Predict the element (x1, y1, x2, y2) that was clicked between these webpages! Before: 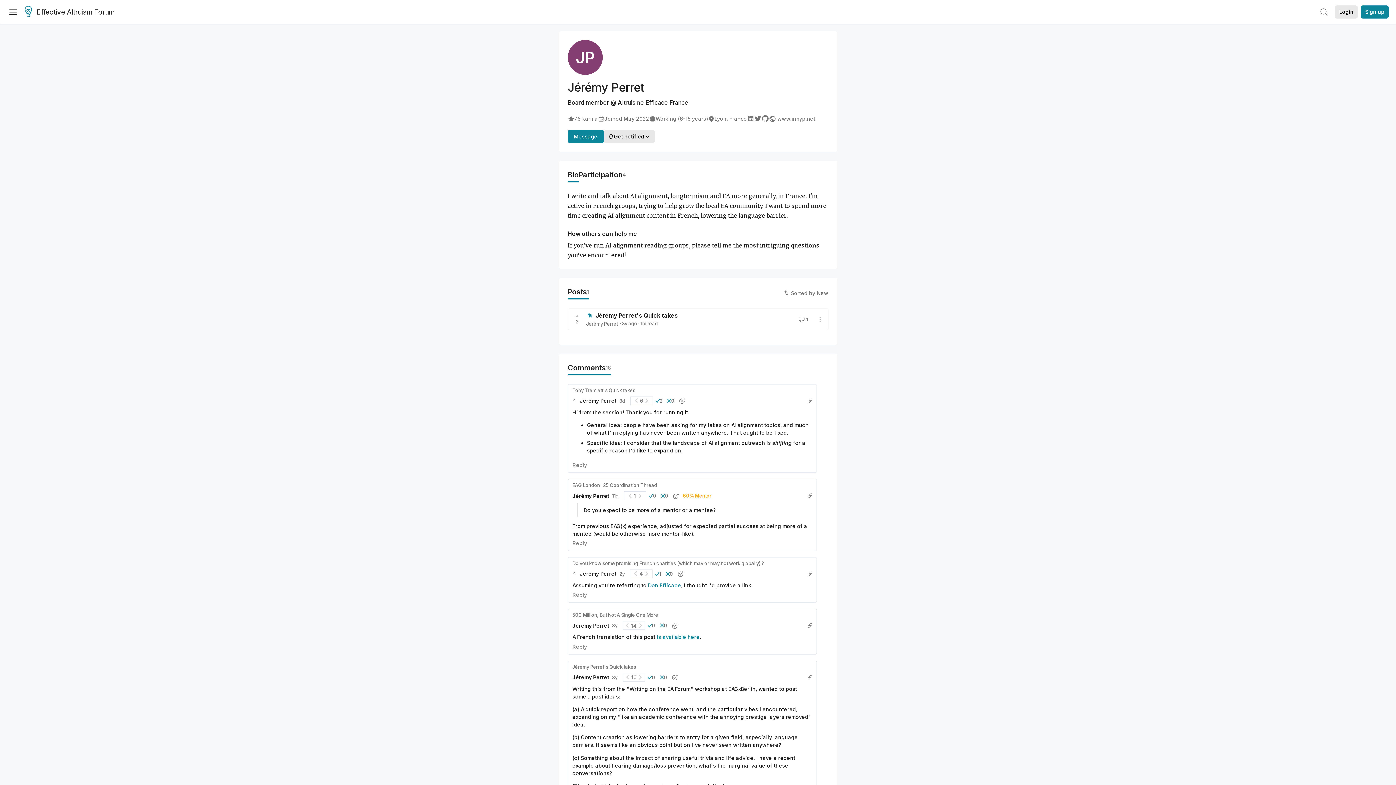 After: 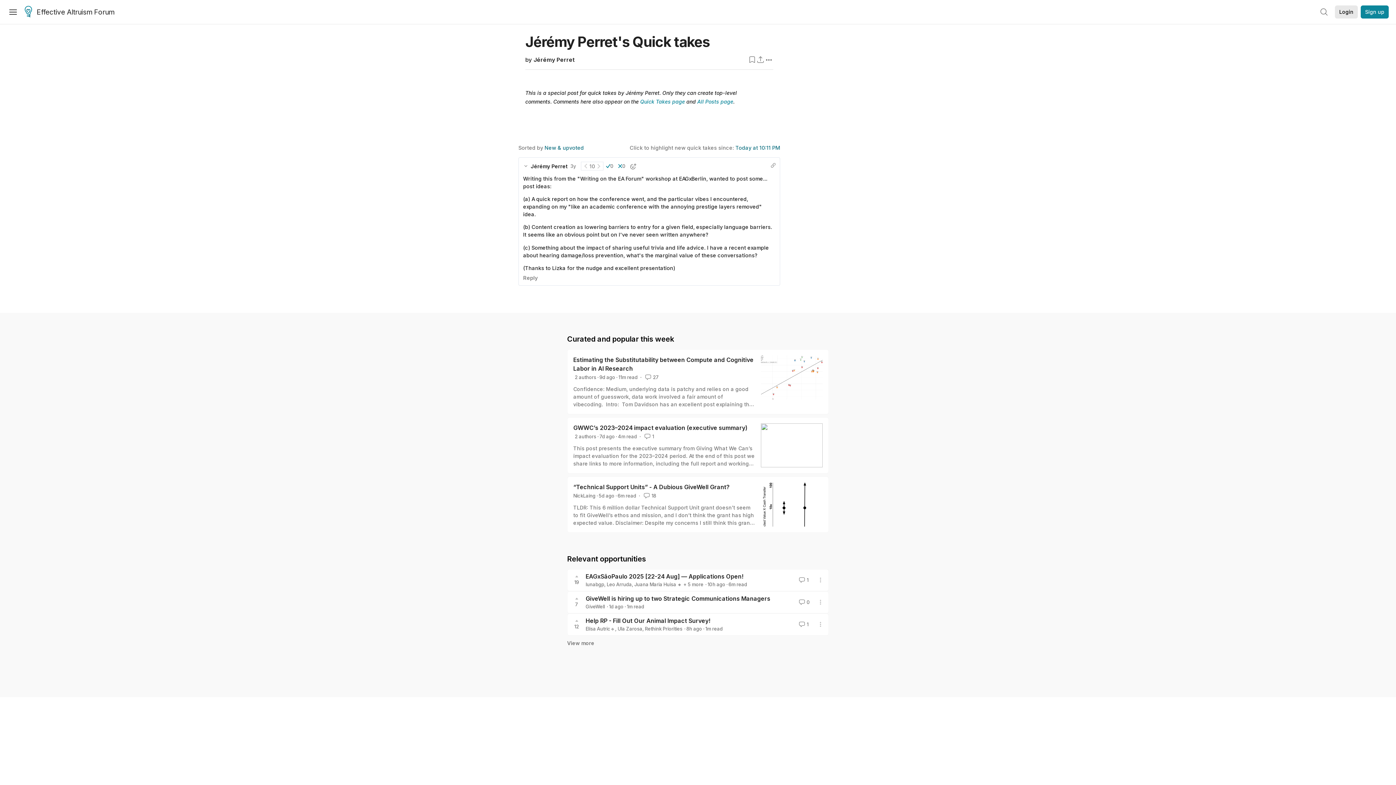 Action: bbox: (595, 312, 678, 319) label: Jérémy Perret's Quick takes